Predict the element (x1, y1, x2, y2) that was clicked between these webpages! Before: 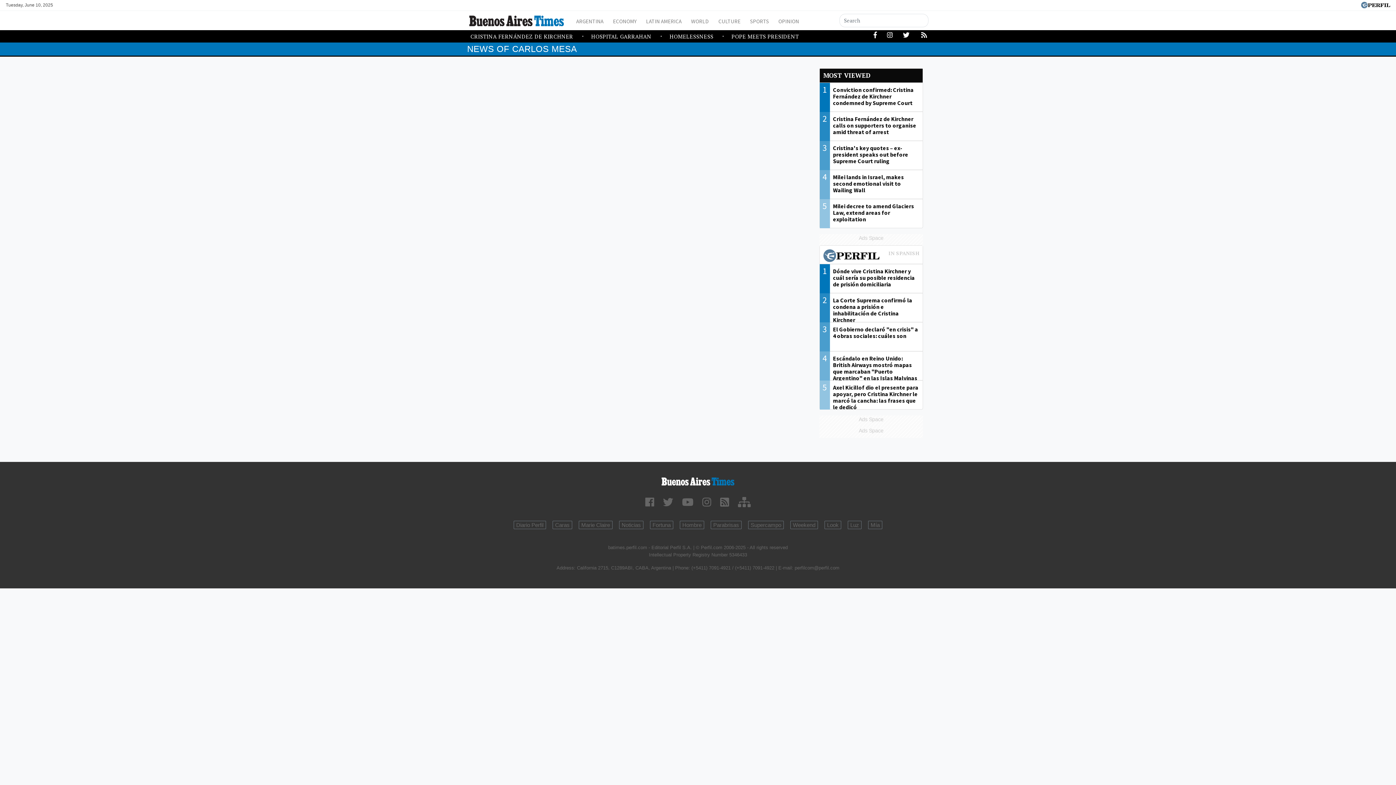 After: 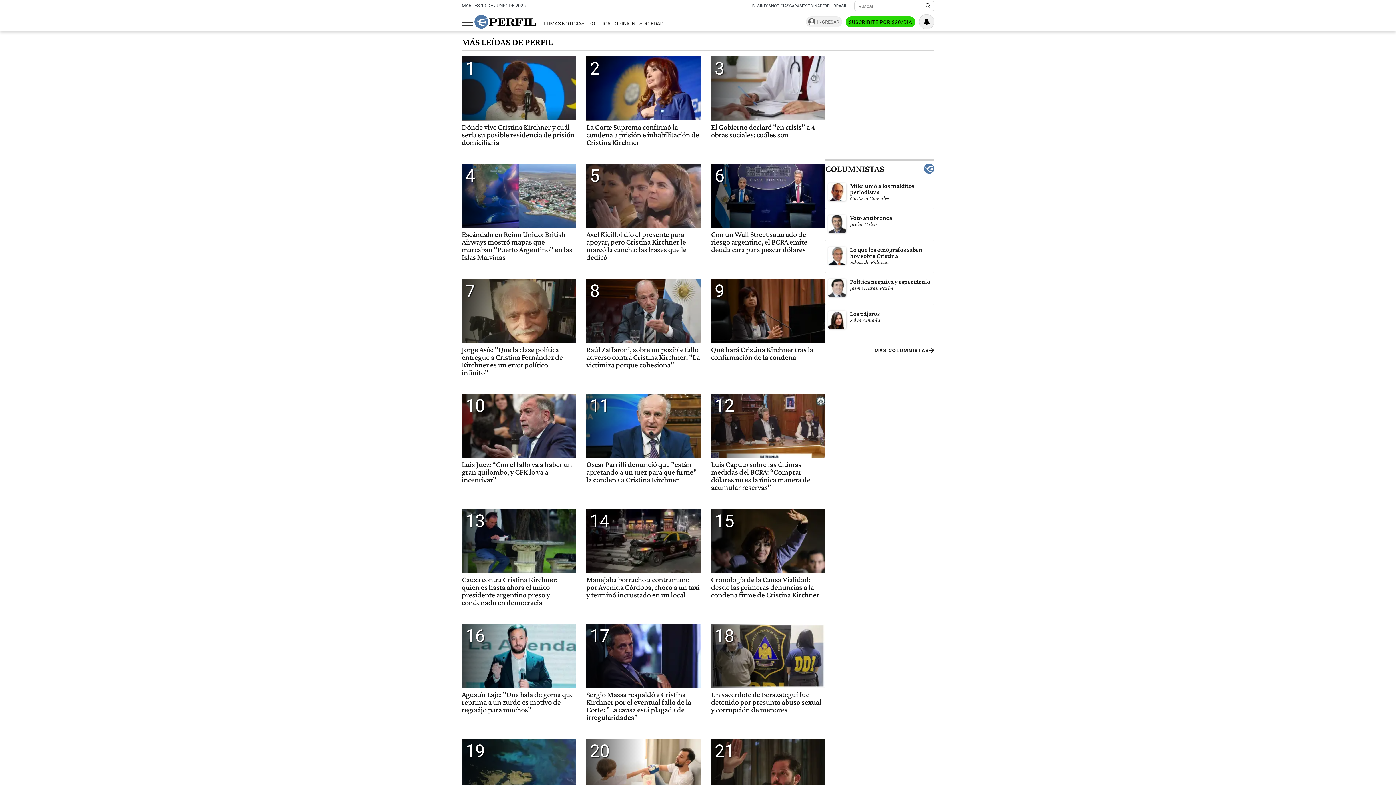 Action: label: MOST VIEWED OF PERFIL bbox: (823, 247, 919, 265)